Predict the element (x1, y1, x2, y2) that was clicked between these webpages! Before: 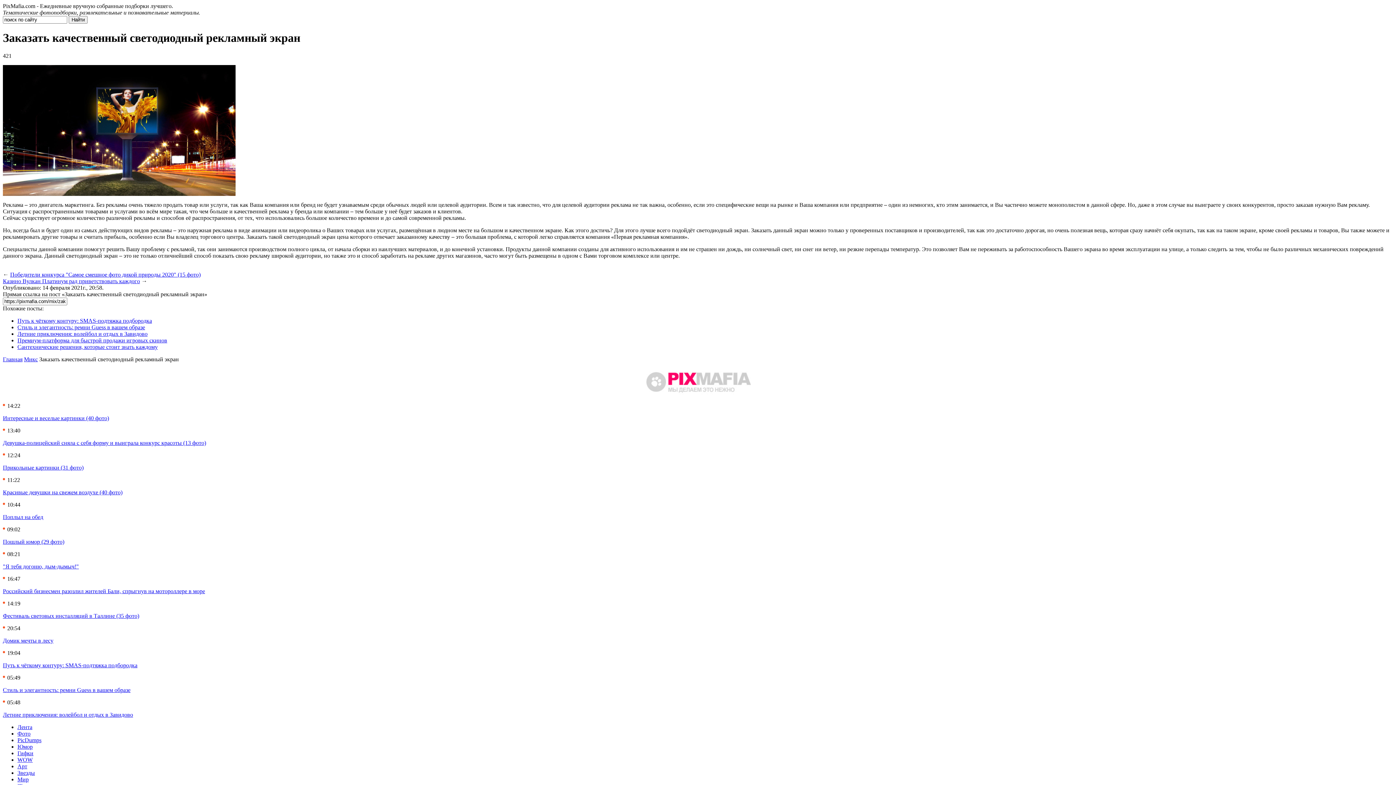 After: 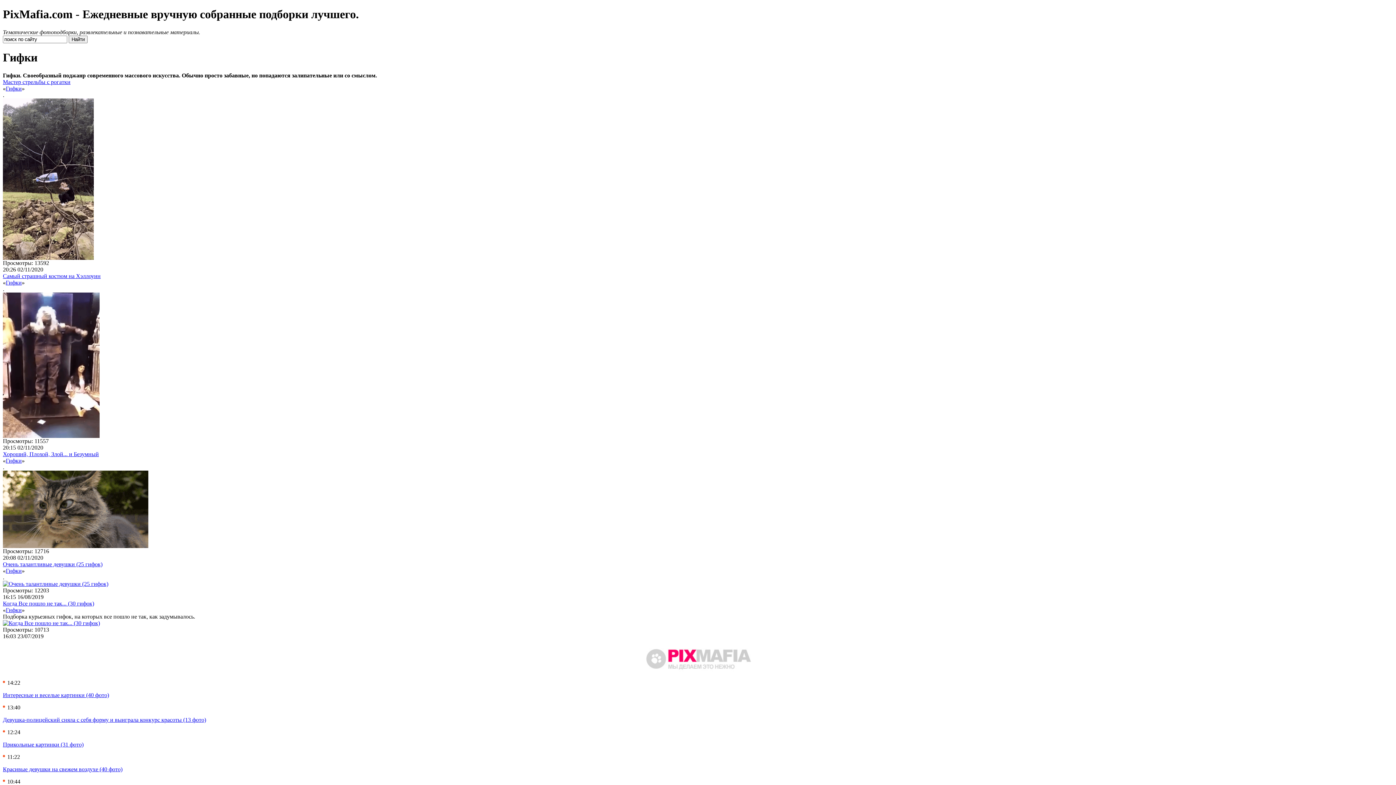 Action: bbox: (17, 750, 33, 756) label: Гифки